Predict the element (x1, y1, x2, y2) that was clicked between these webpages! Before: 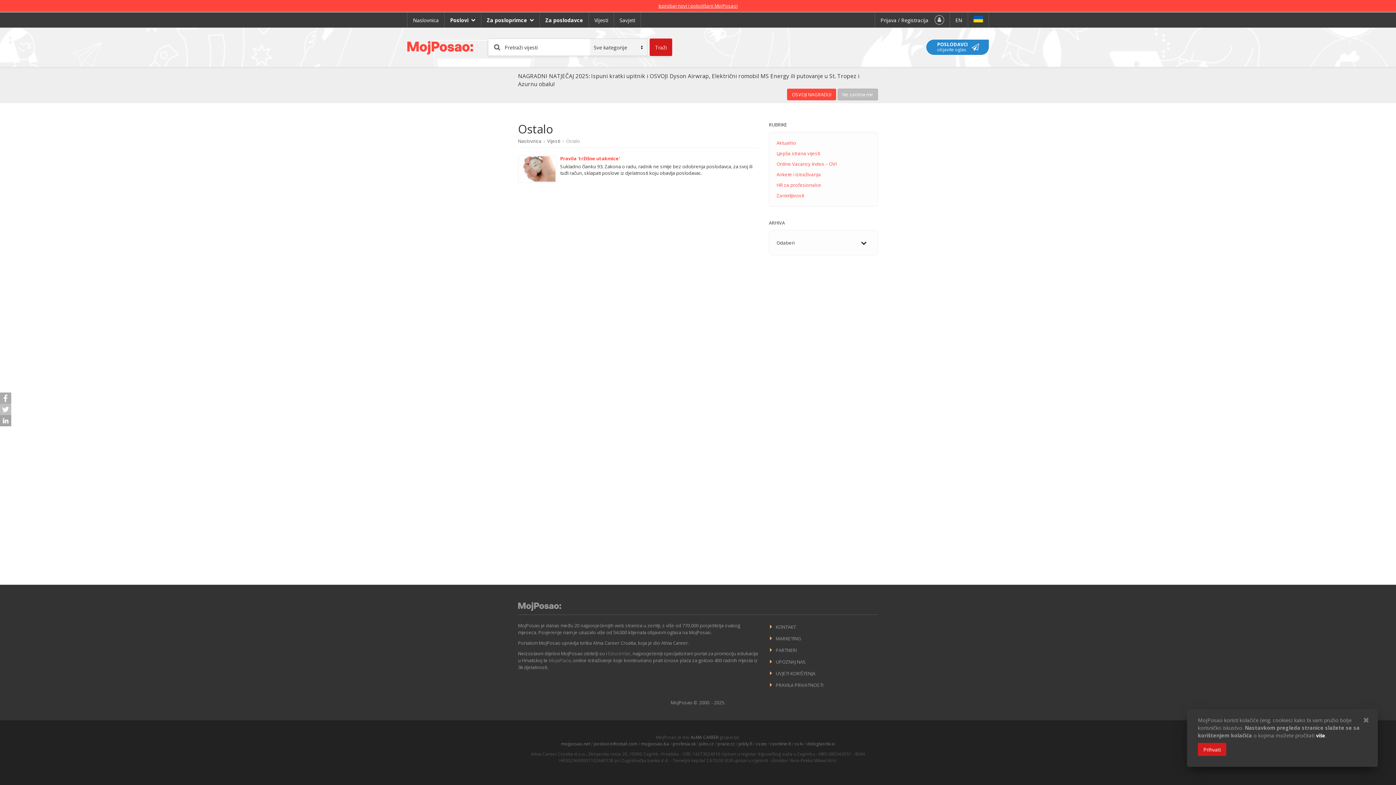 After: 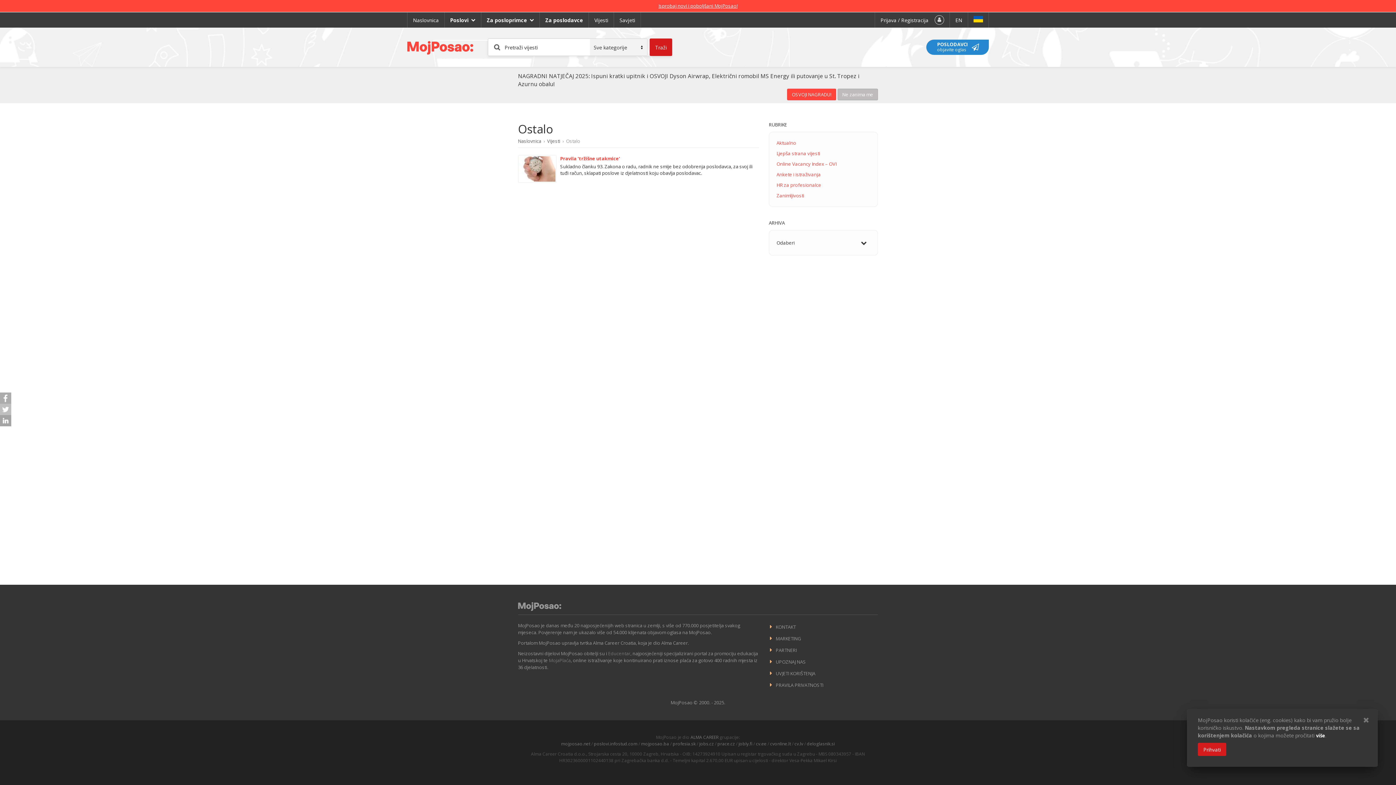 Action: bbox: (549, 657, 570, 664) label: MojaPlaća